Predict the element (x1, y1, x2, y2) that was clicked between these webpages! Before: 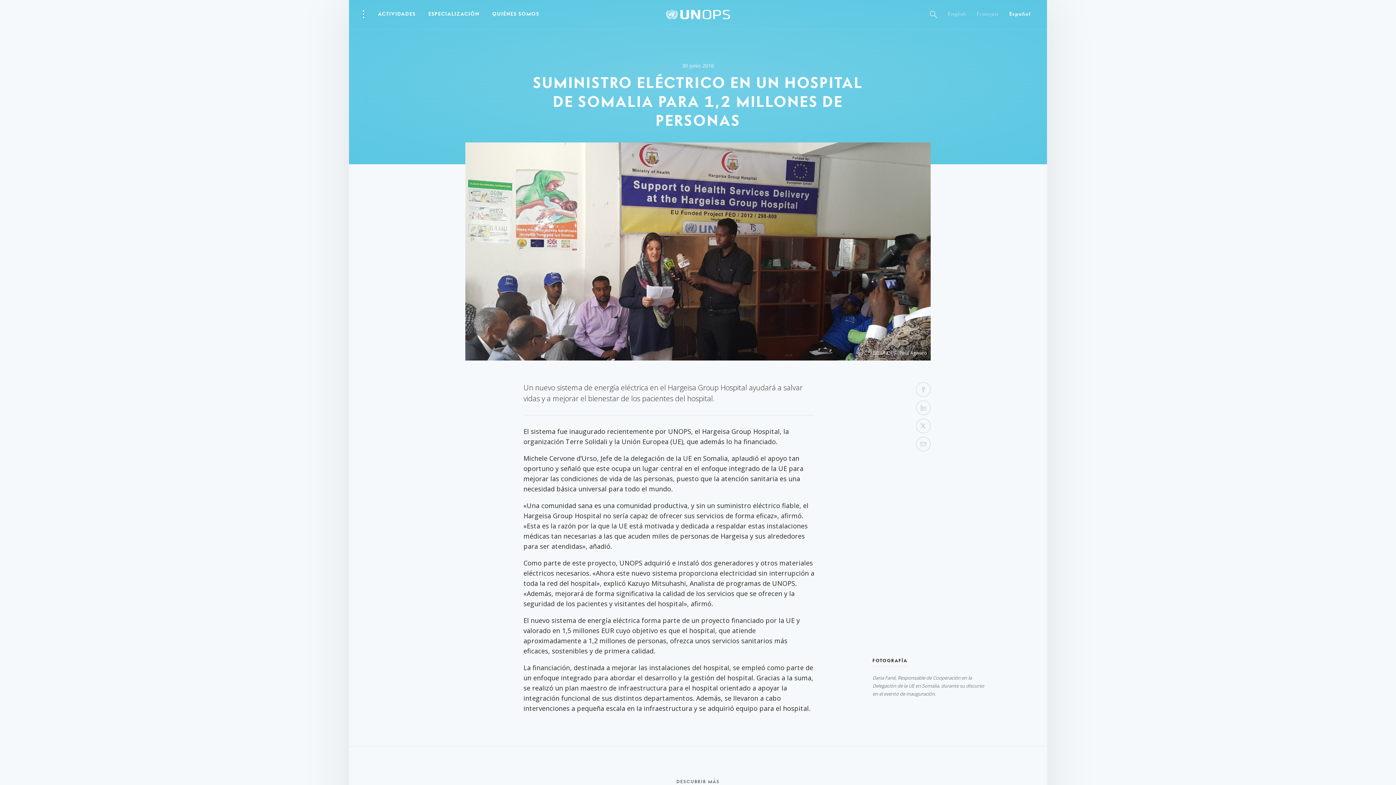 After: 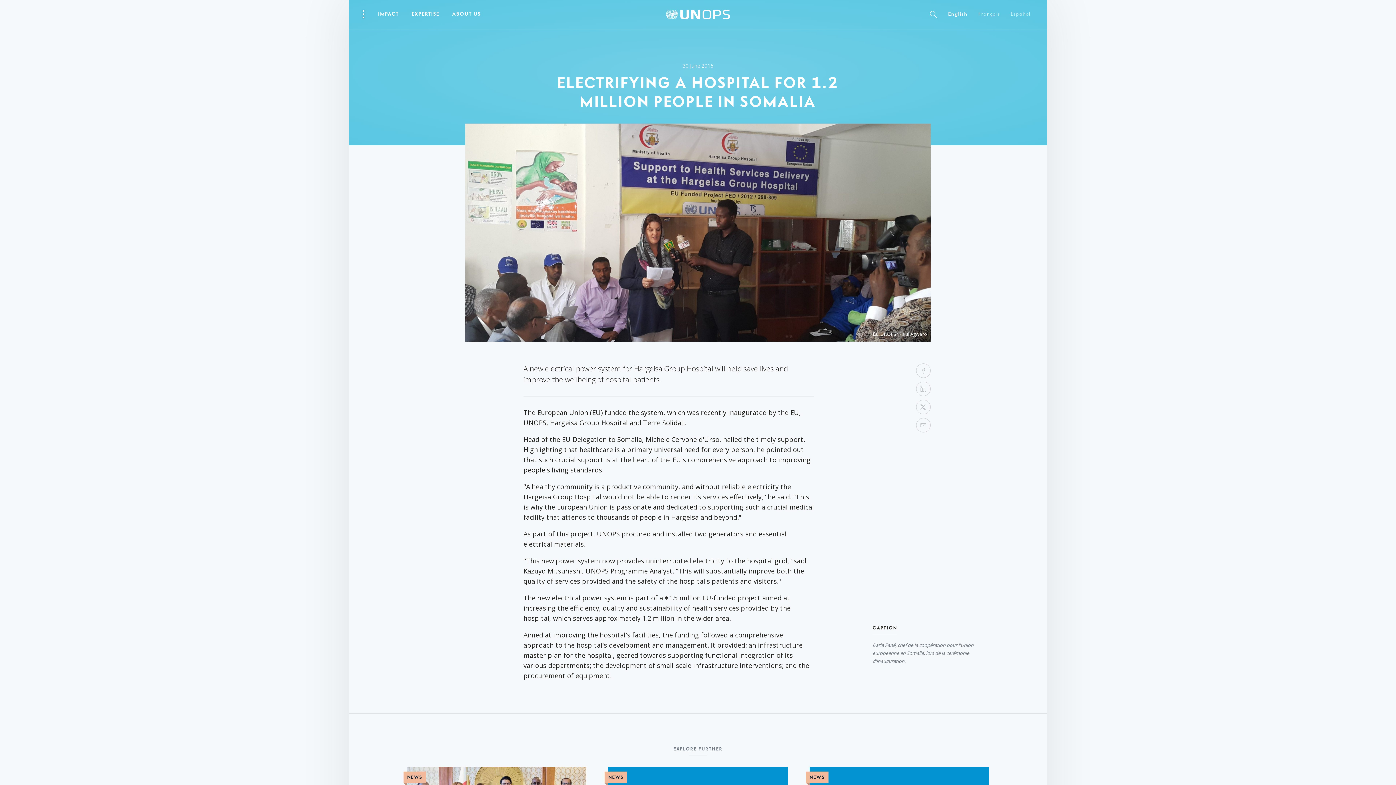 Action: label: English bbox: (942, 0, 971, 29)